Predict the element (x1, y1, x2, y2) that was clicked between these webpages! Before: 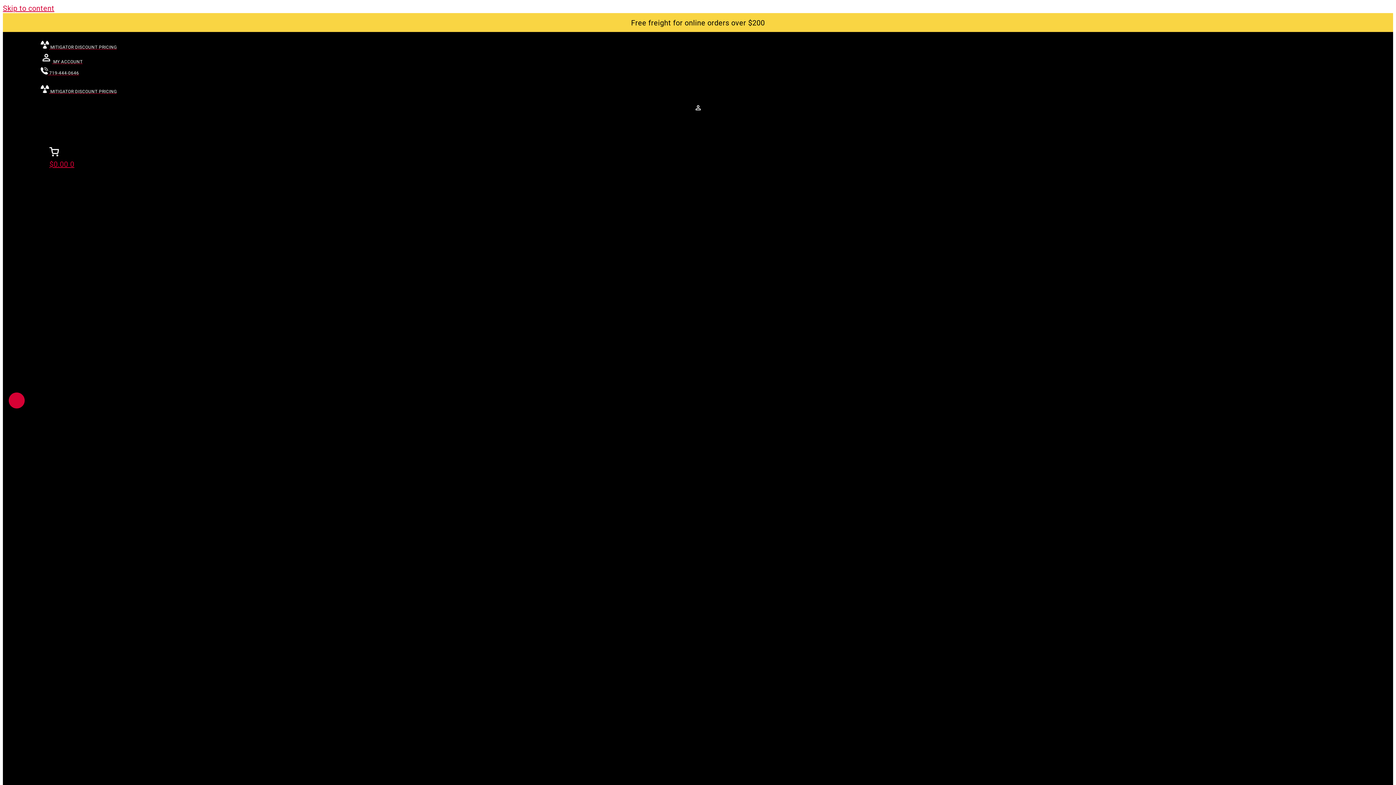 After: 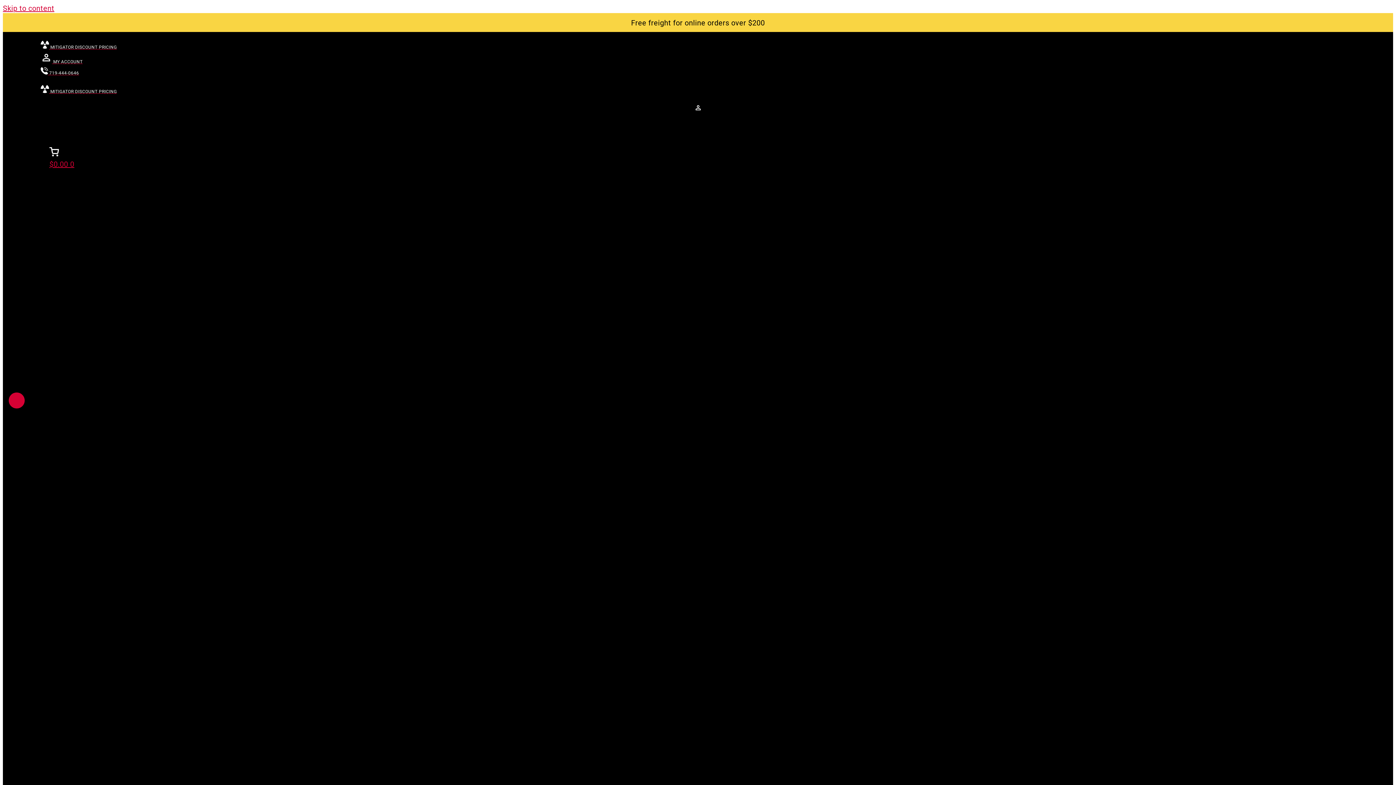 Action: label: Skip to content bbox: (2, 3, 54, 12)